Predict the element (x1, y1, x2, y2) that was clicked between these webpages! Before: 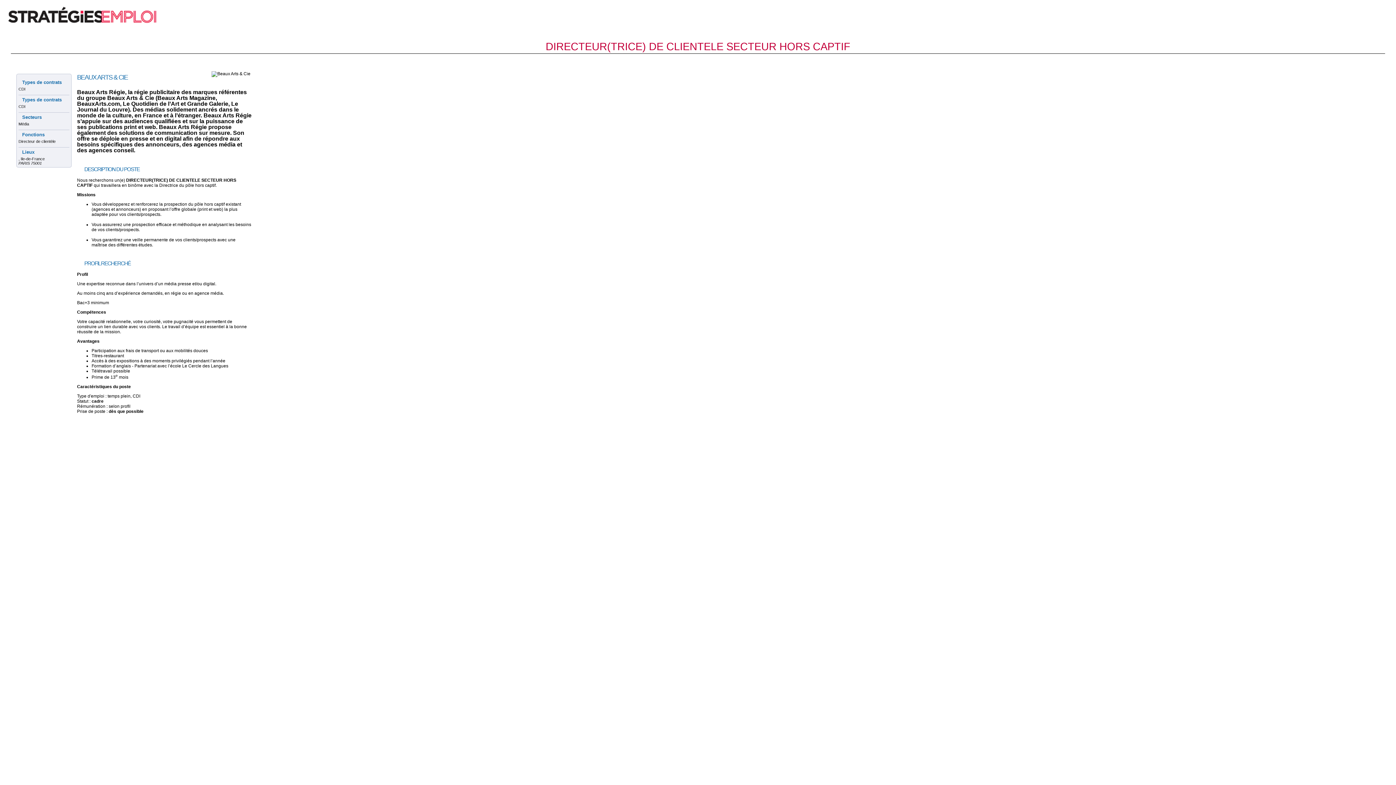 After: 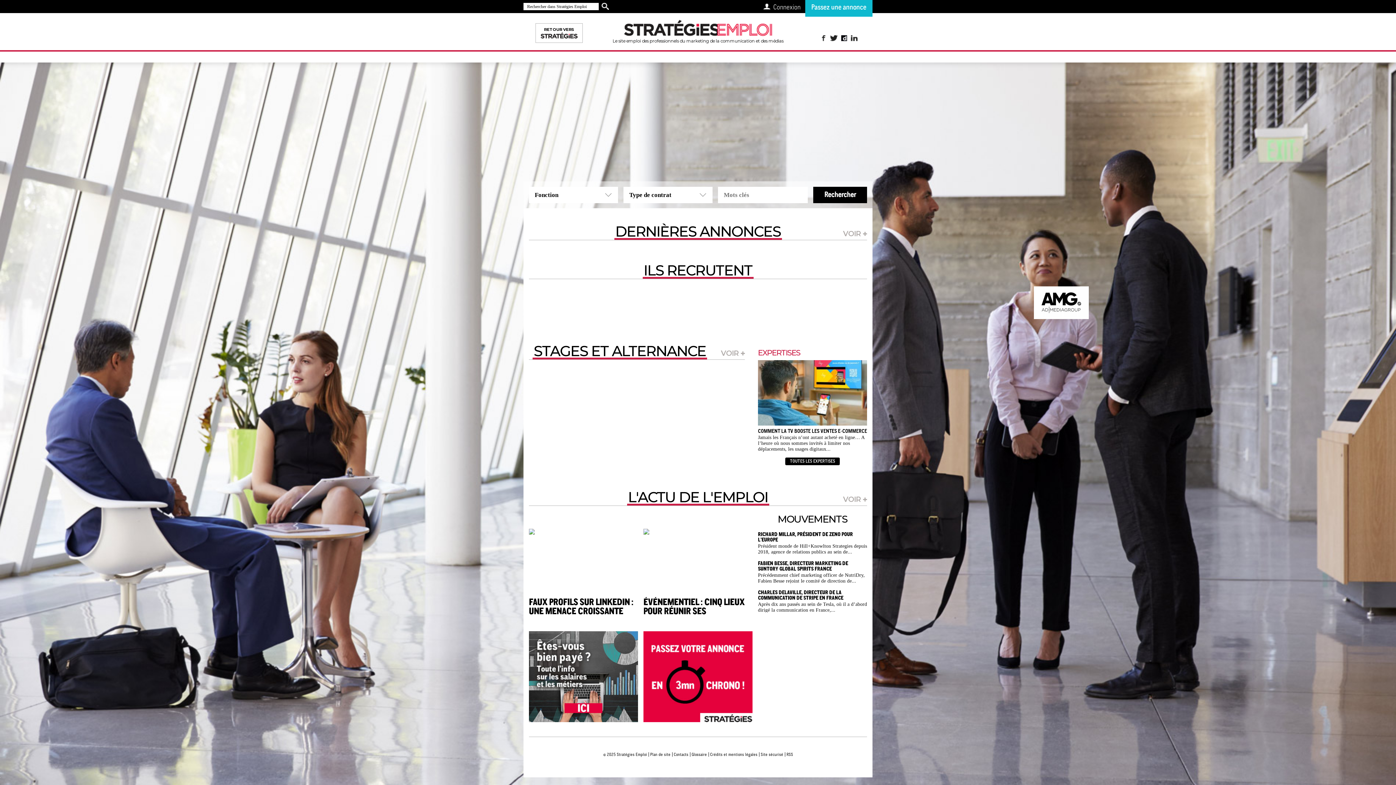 Action: bbox: (5, 21, 159, 26)